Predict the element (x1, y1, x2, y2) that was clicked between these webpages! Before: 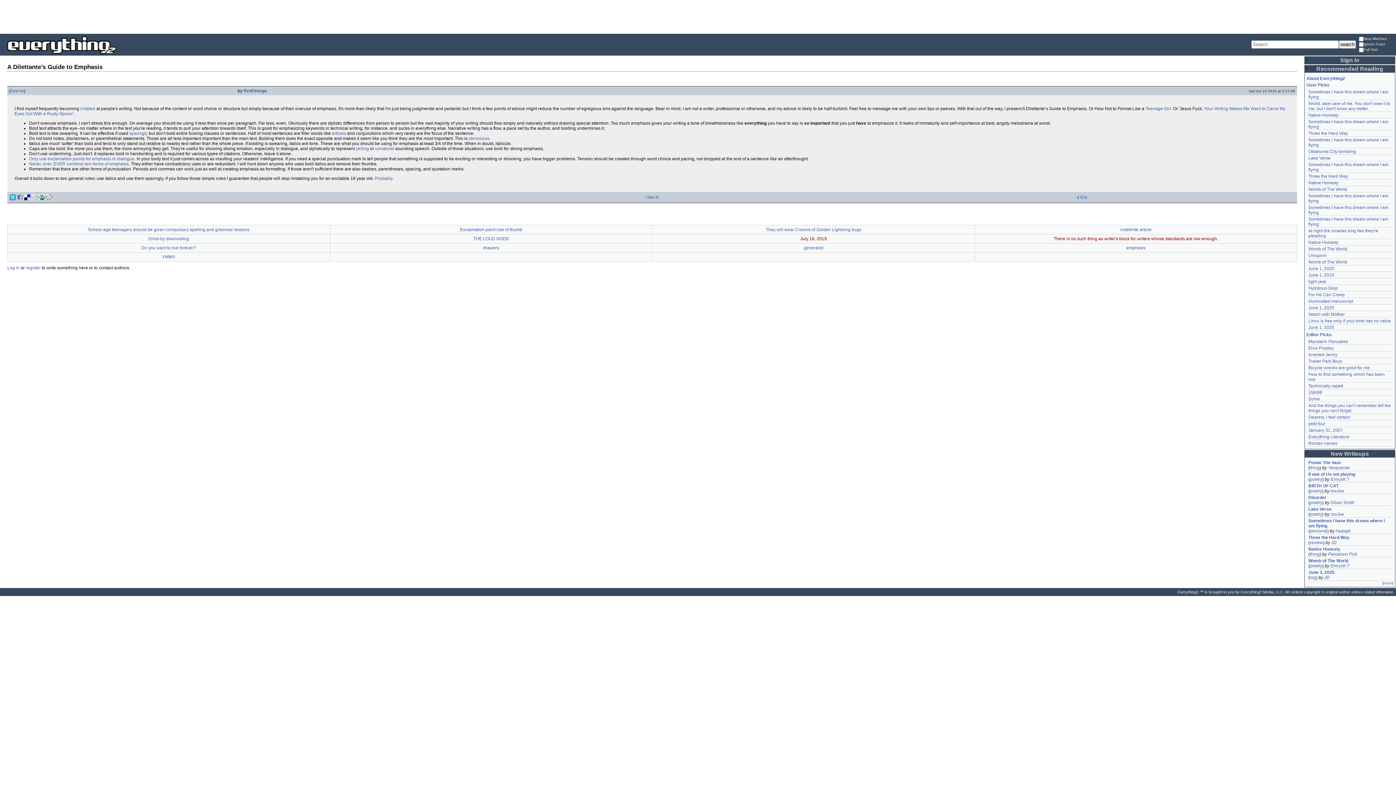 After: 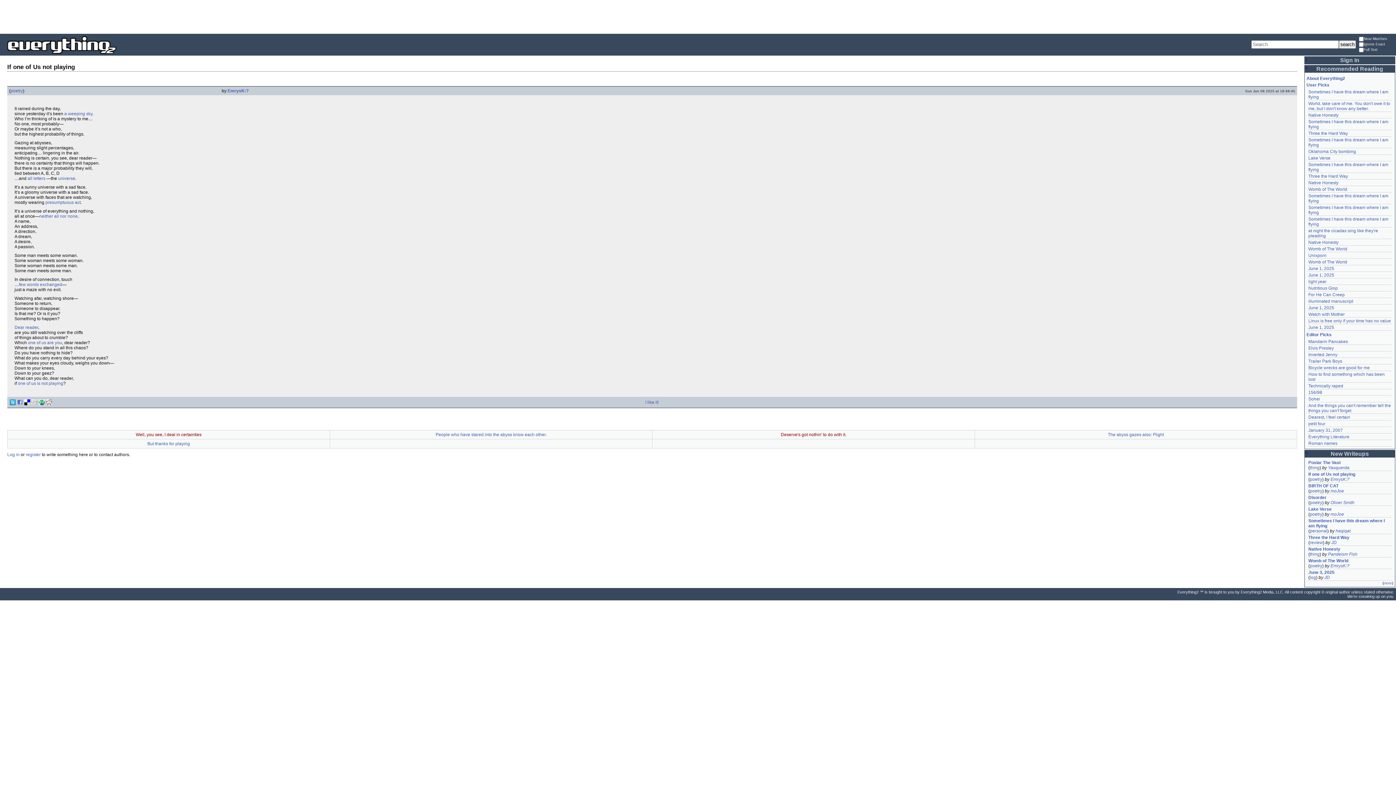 Action: bbox: (1308, 472, 1391, 477) label: If one of Us not playing